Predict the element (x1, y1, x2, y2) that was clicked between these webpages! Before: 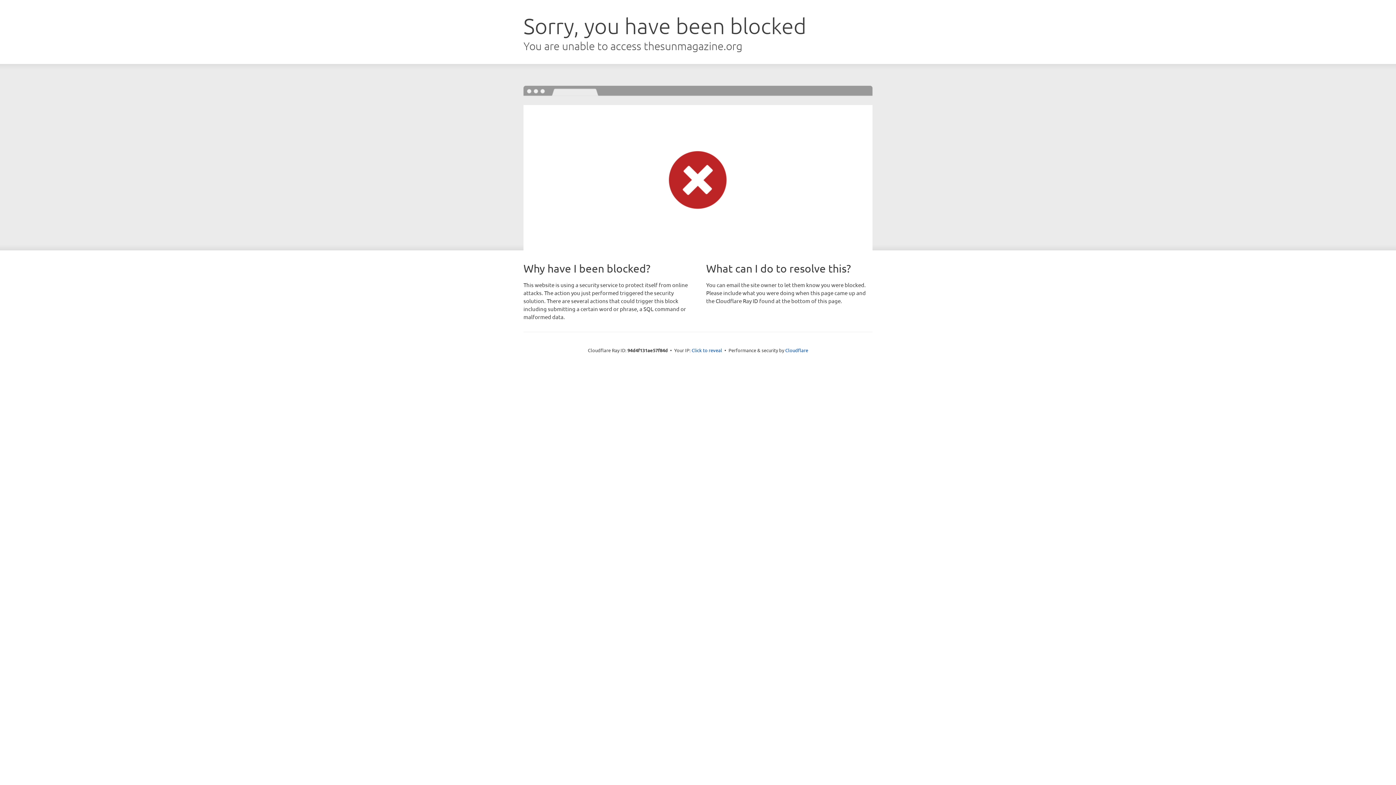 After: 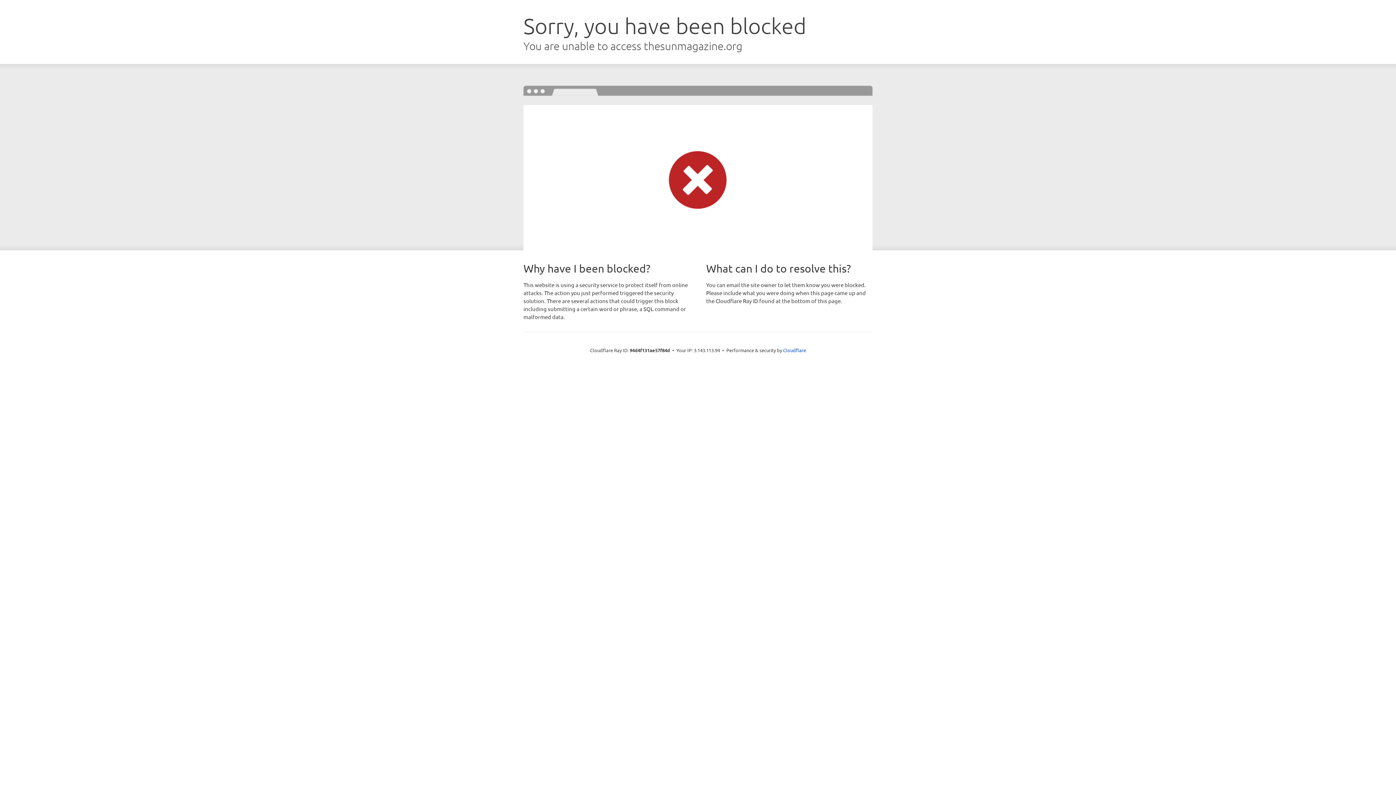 Action: bbox: (691, 346, 722, 353) label: Click to reveal